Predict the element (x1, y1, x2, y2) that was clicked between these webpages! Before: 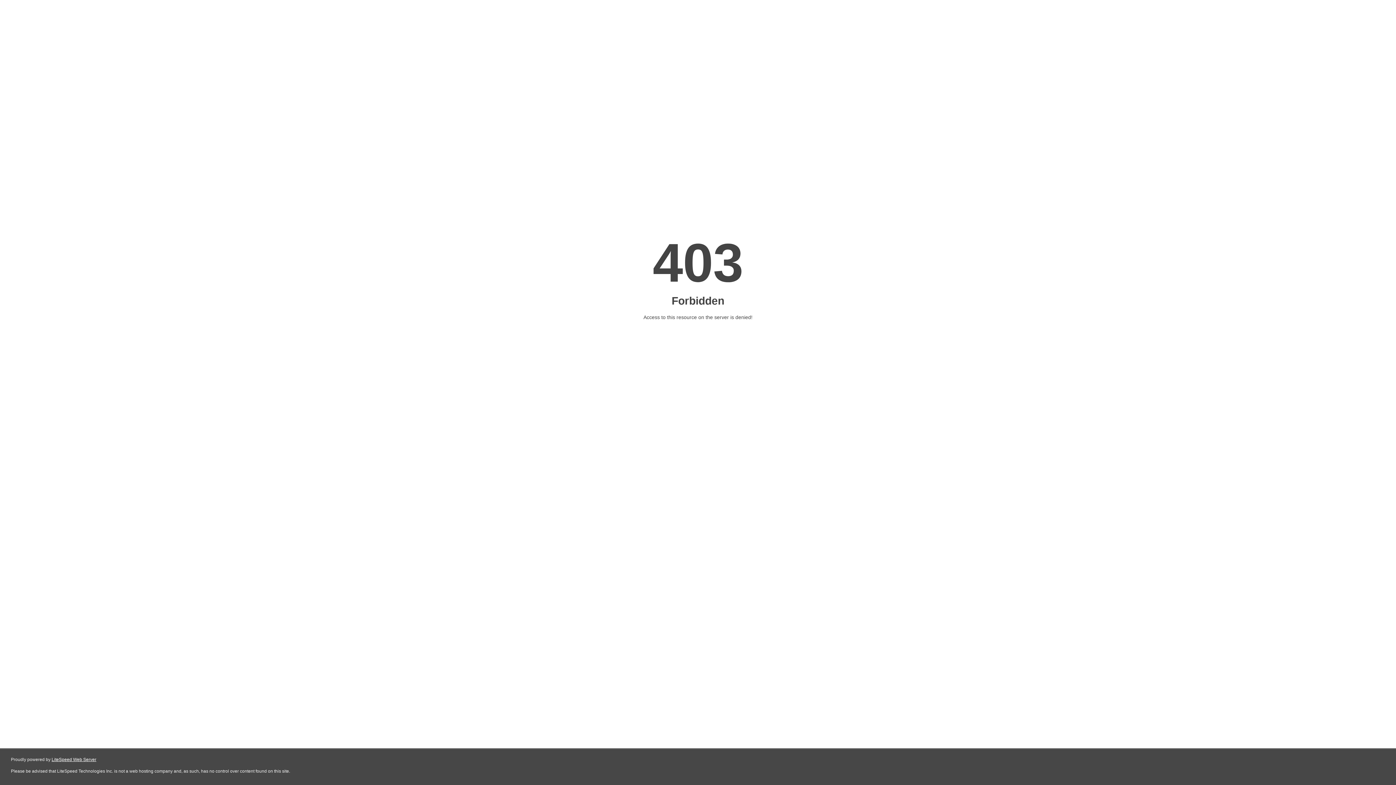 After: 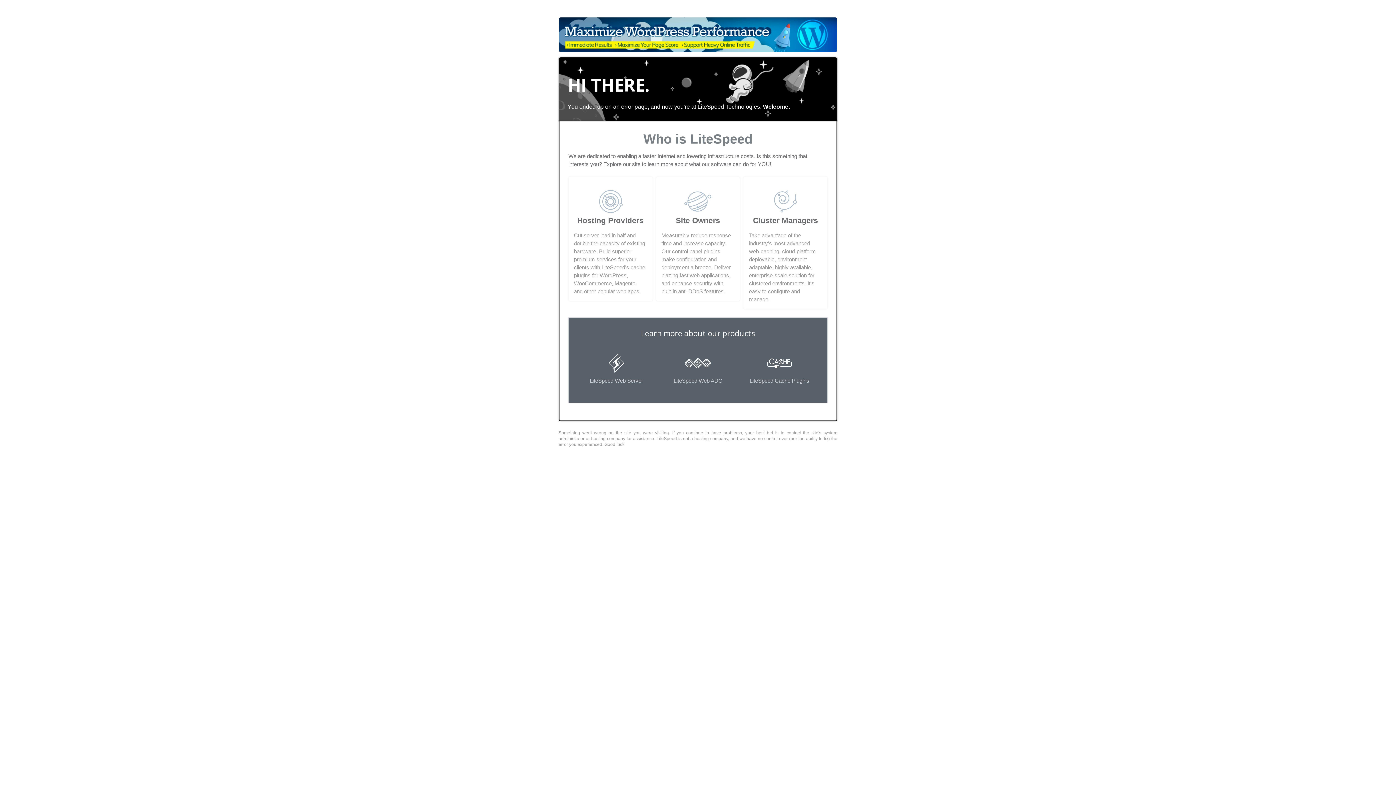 Action: label: LiteSpeed Web Server bbox: (51, 757, 96, 762)